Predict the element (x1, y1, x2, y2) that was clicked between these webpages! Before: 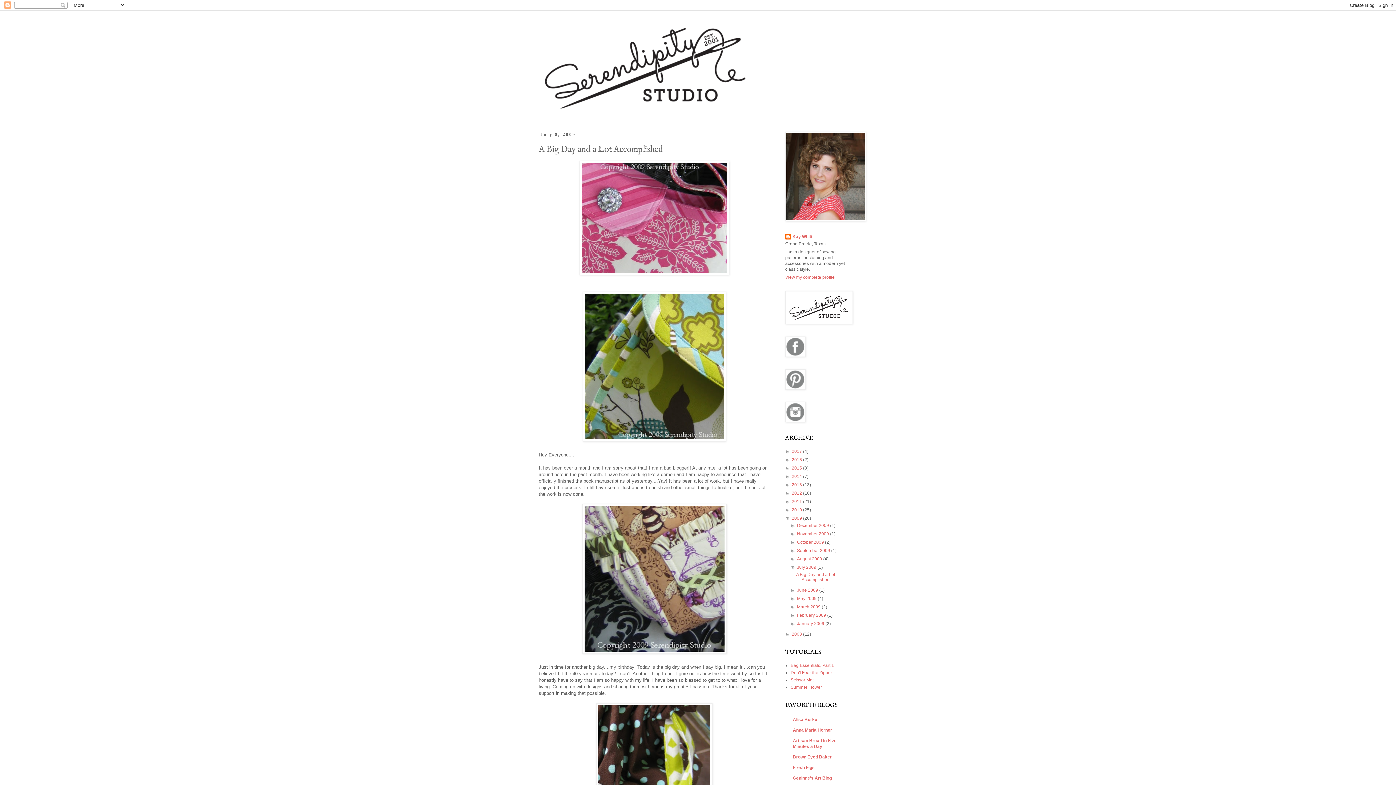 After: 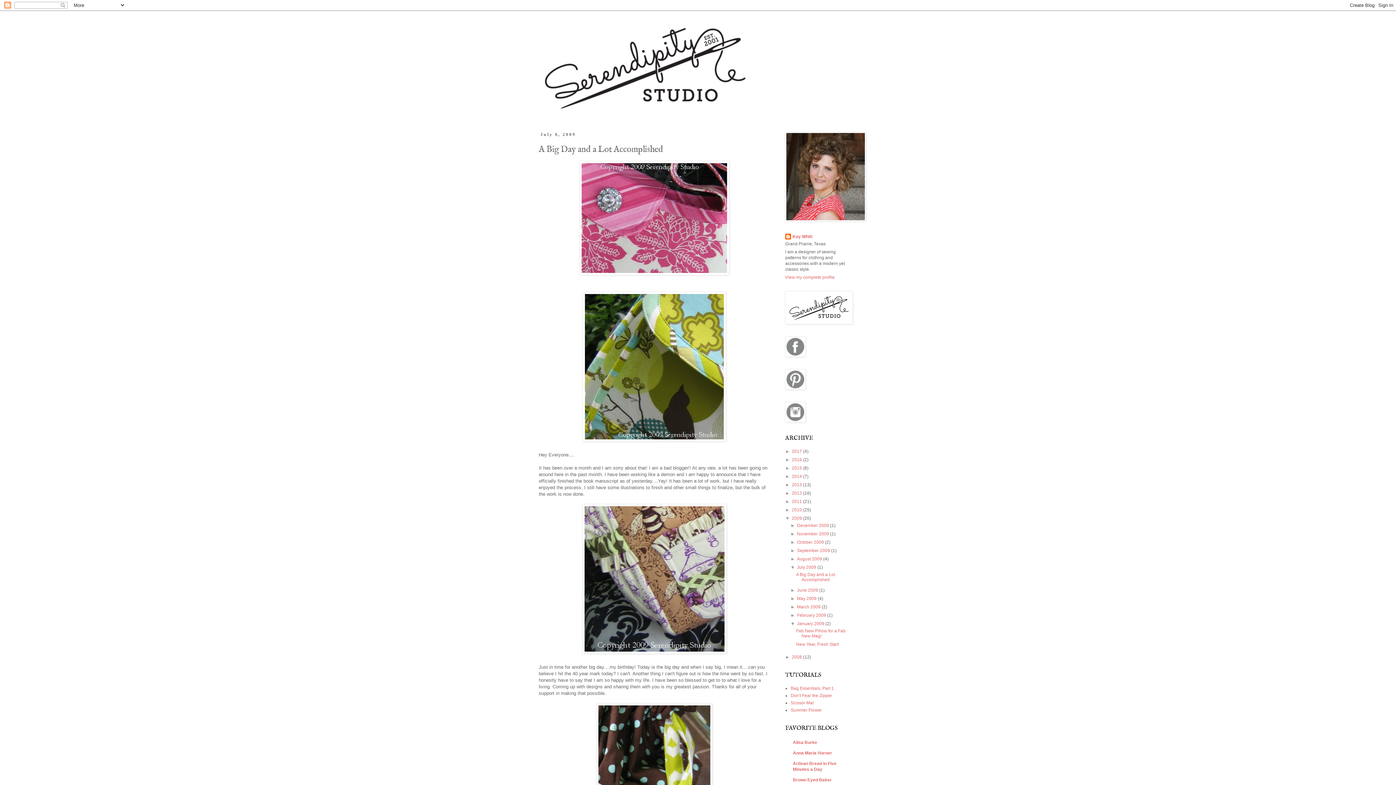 Action: bbox: (790, 621, 797, 626) label: ►  